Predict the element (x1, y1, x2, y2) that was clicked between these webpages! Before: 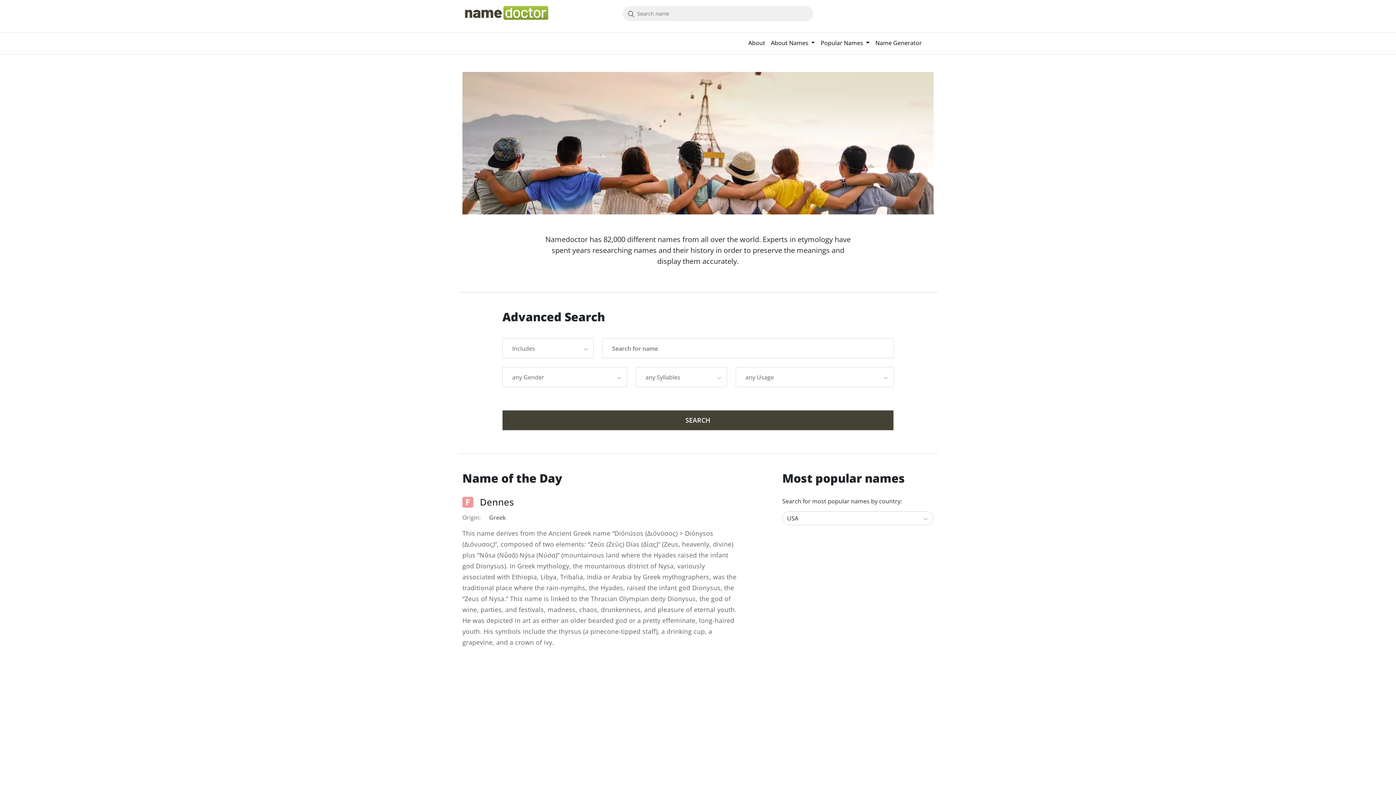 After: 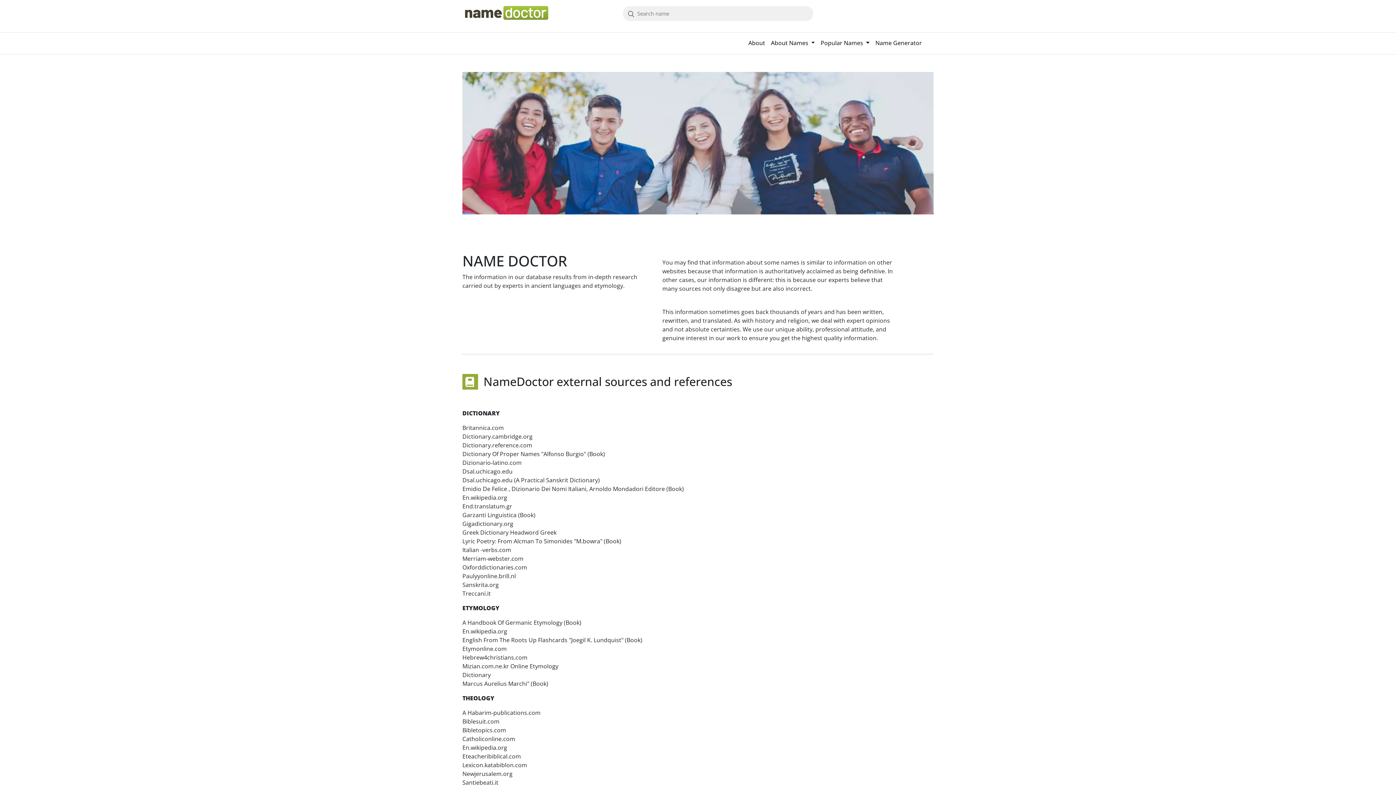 Action: bbox: (745, 35, 768, 50) label: About